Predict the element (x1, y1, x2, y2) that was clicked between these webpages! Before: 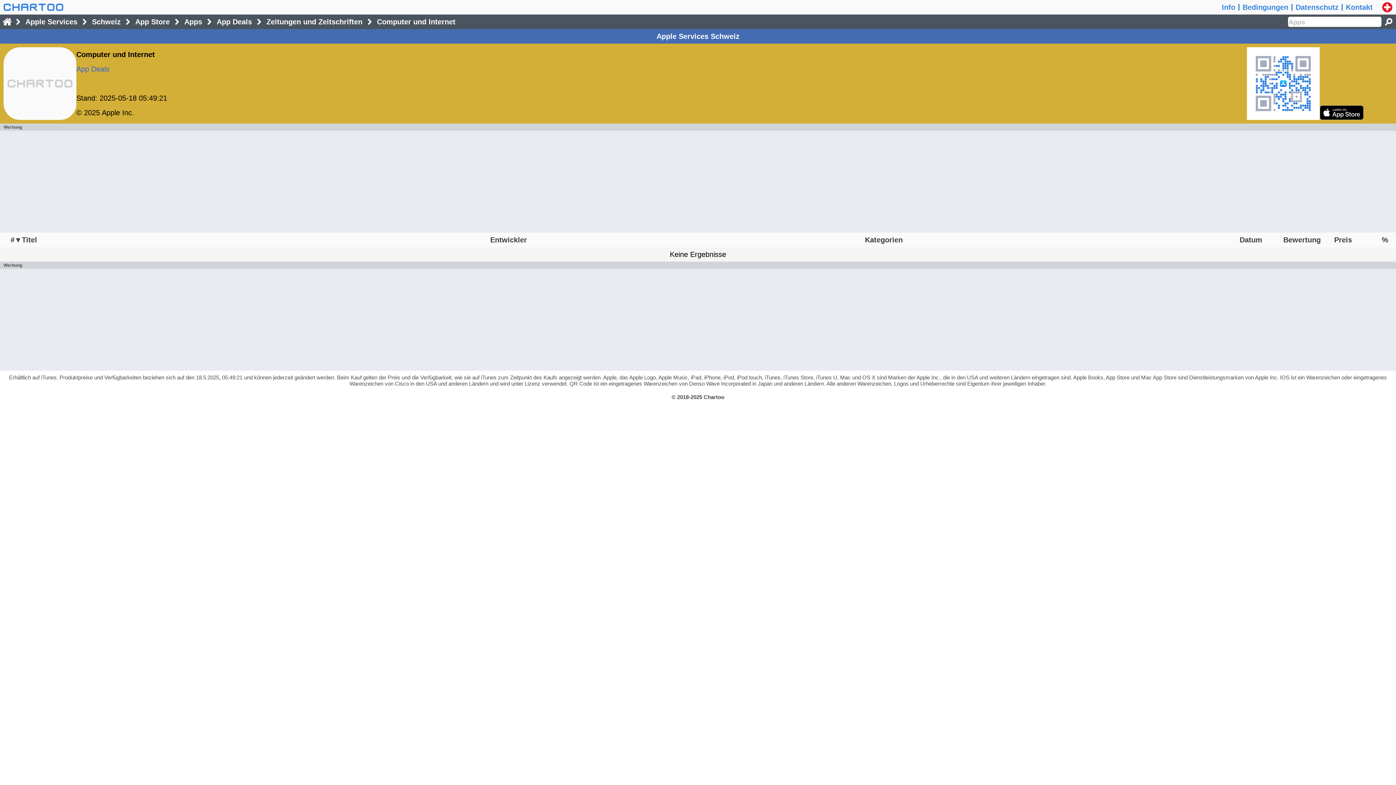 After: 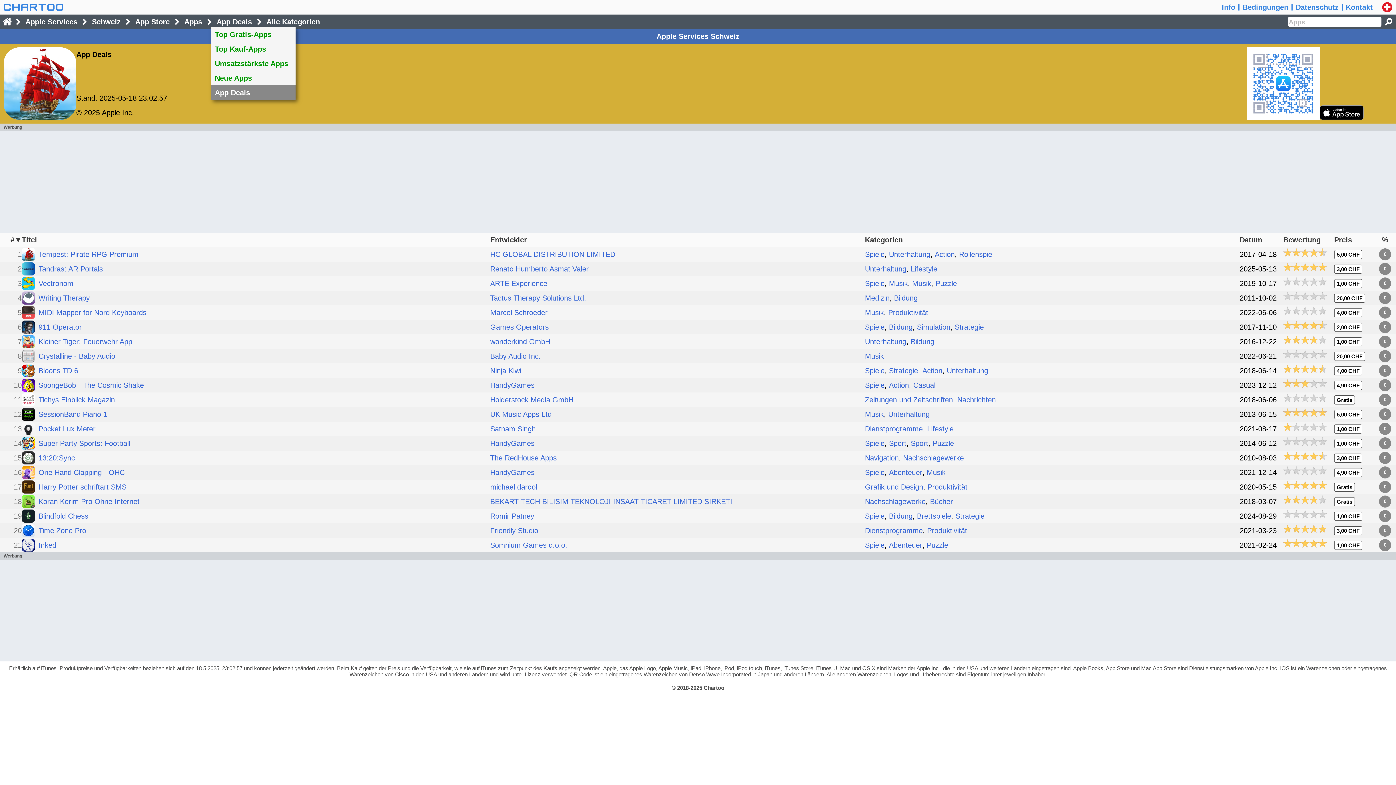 Action: bbox: (213, 17, 255, 25) label: App Deals